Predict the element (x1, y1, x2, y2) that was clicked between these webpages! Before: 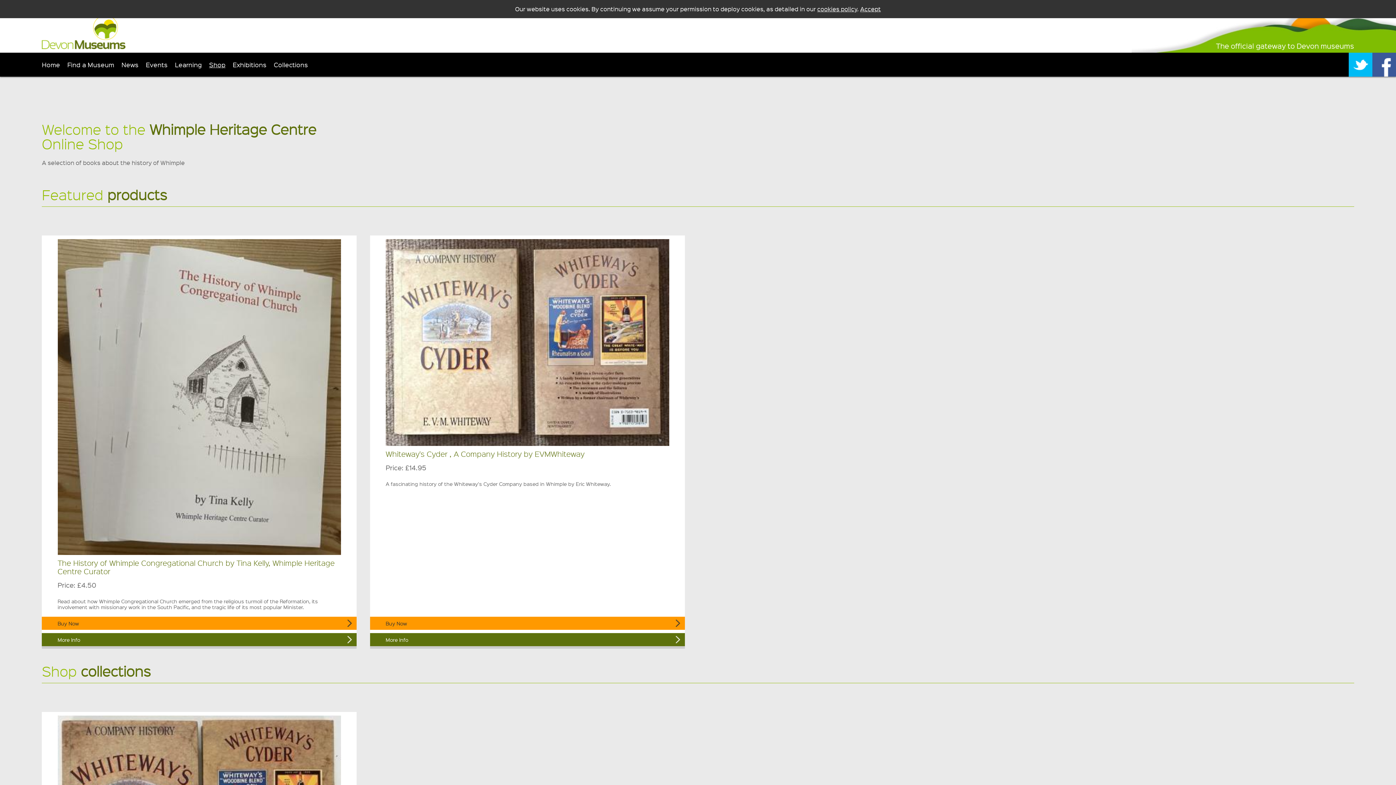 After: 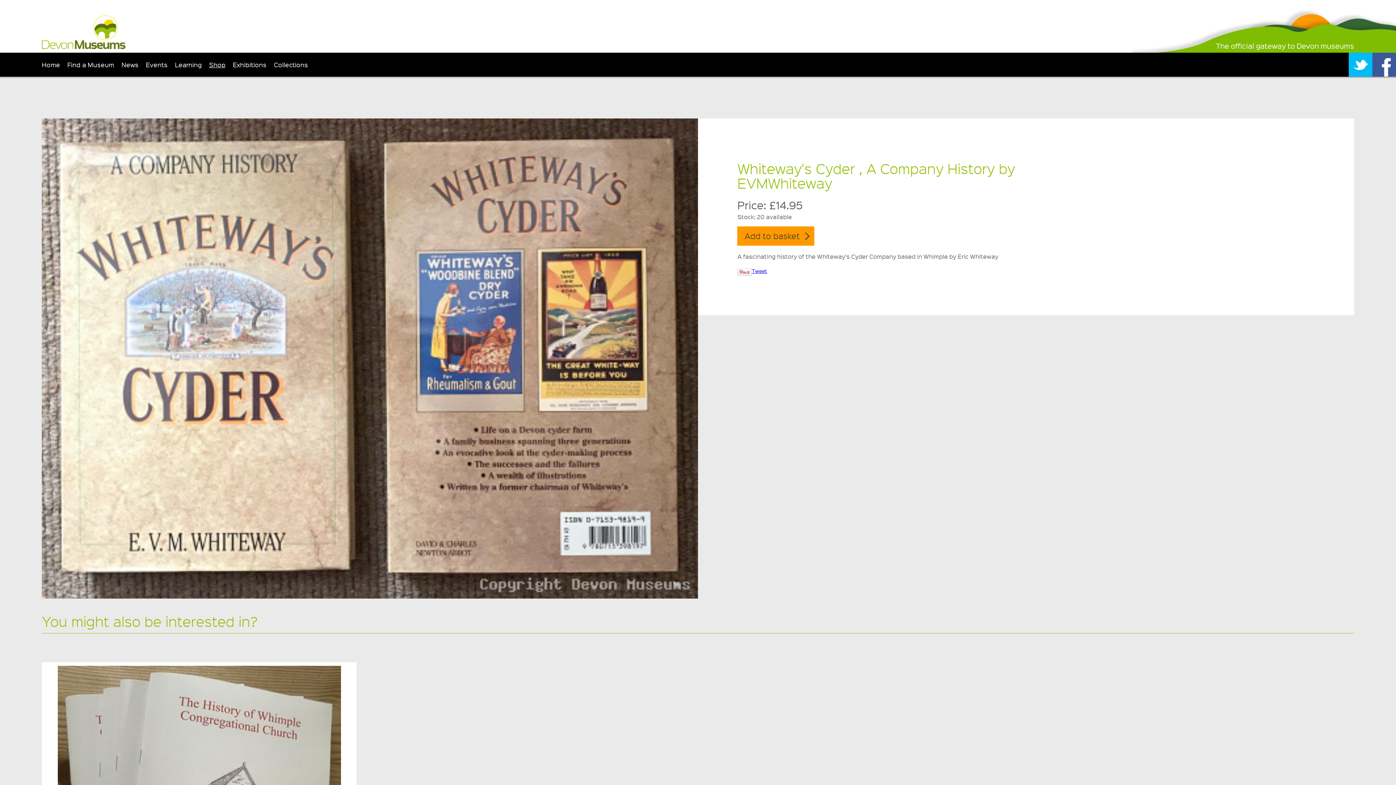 Action: bbox: (370, 633, 685, 646) label: More Info